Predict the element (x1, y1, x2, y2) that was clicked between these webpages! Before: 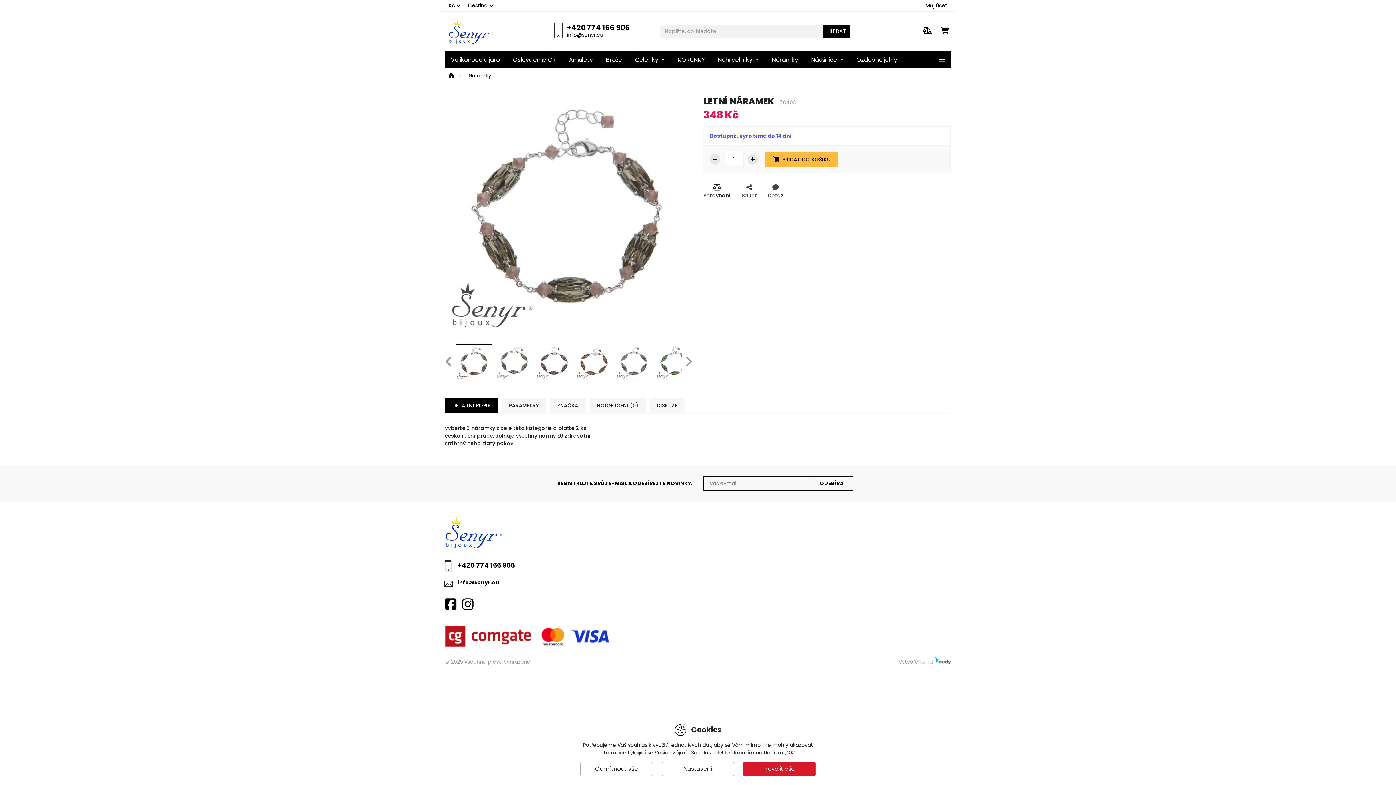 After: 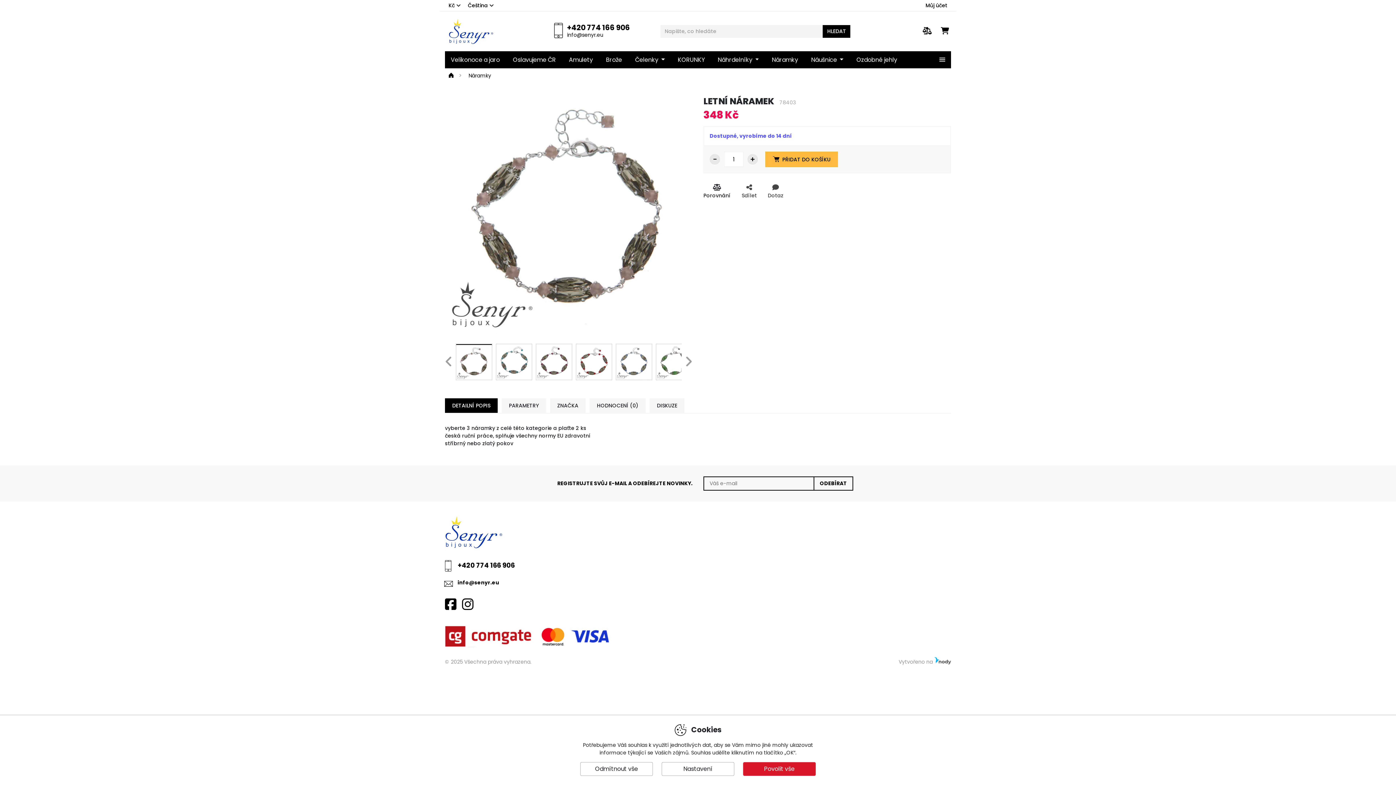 Action: bbox: (445, 595, 462, 614)